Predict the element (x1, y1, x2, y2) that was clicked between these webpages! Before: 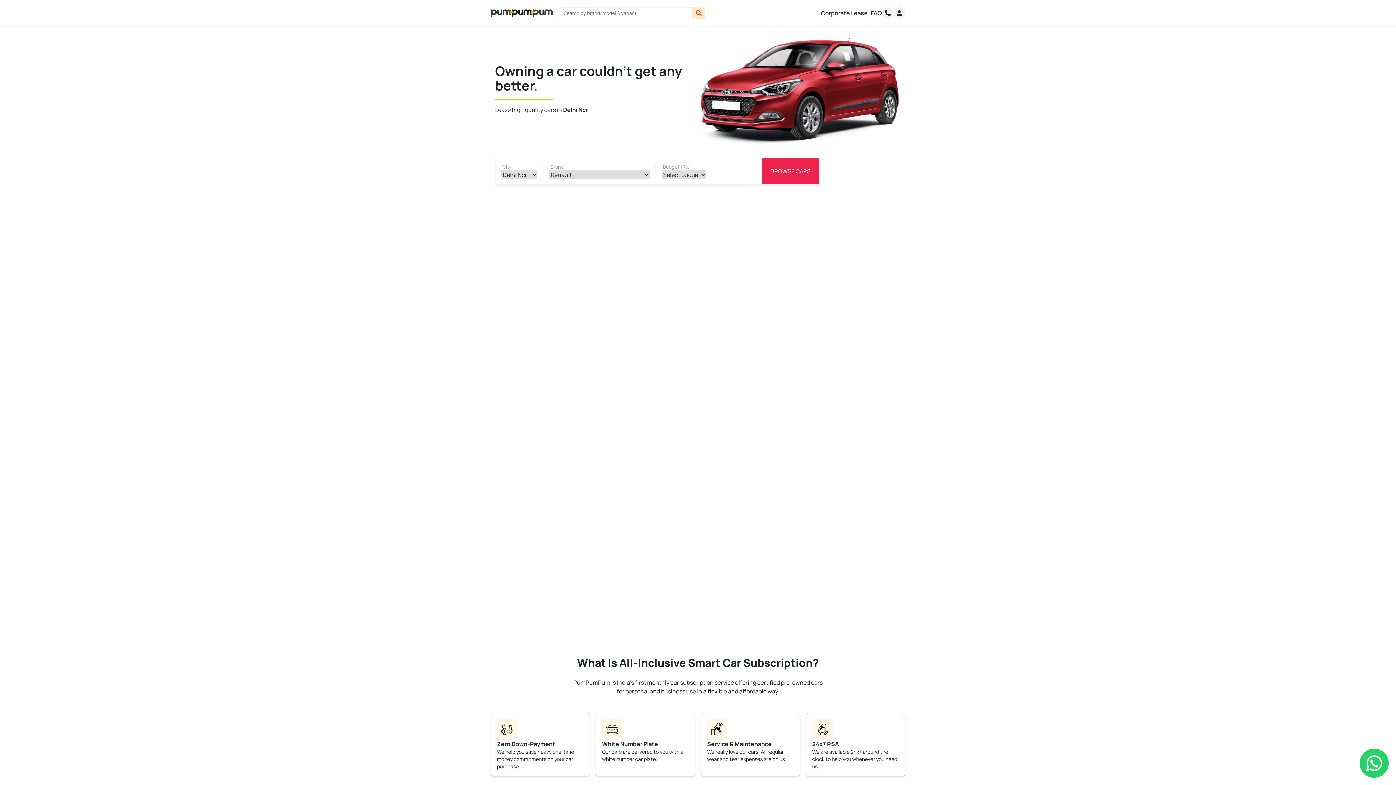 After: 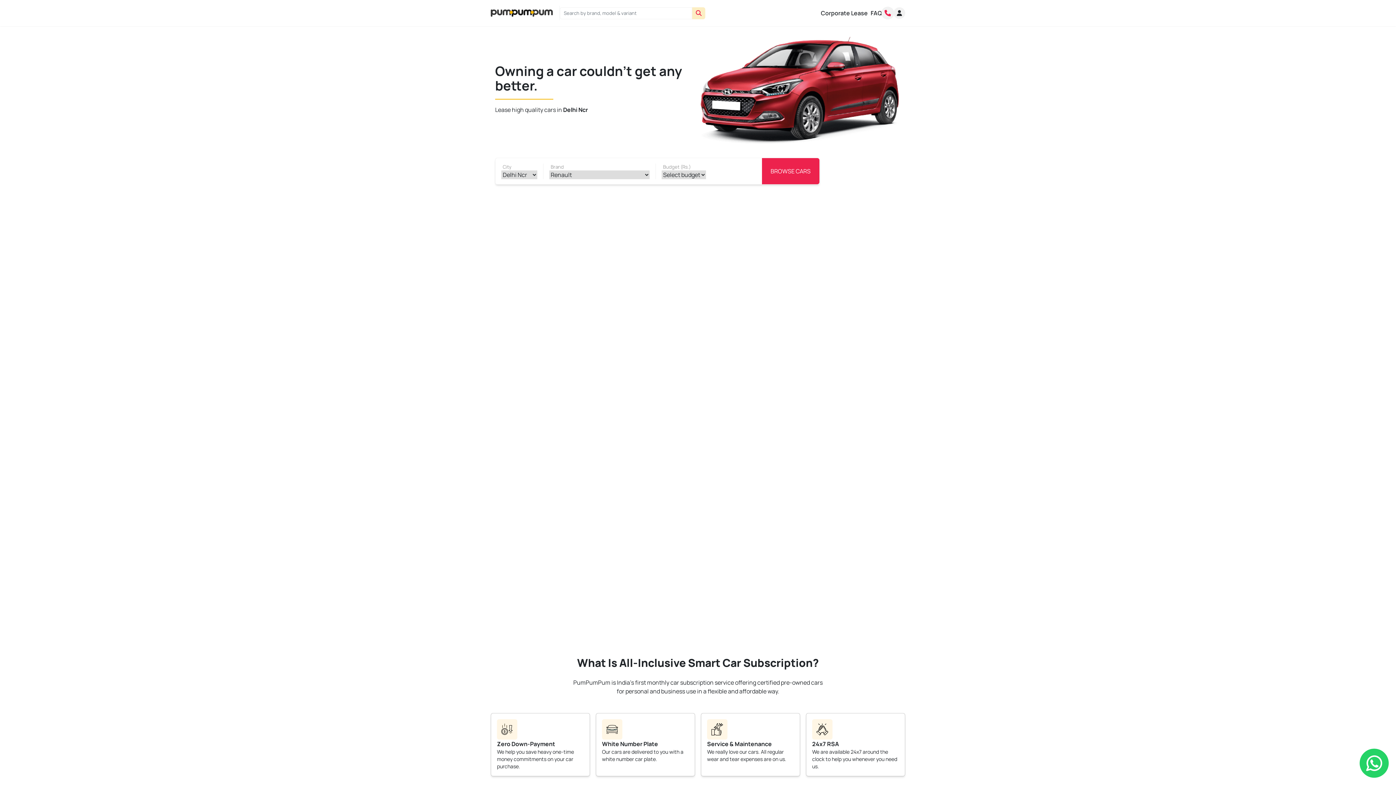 Action: bbox: (885, 9, 890, 17) label: Call PumPumPum